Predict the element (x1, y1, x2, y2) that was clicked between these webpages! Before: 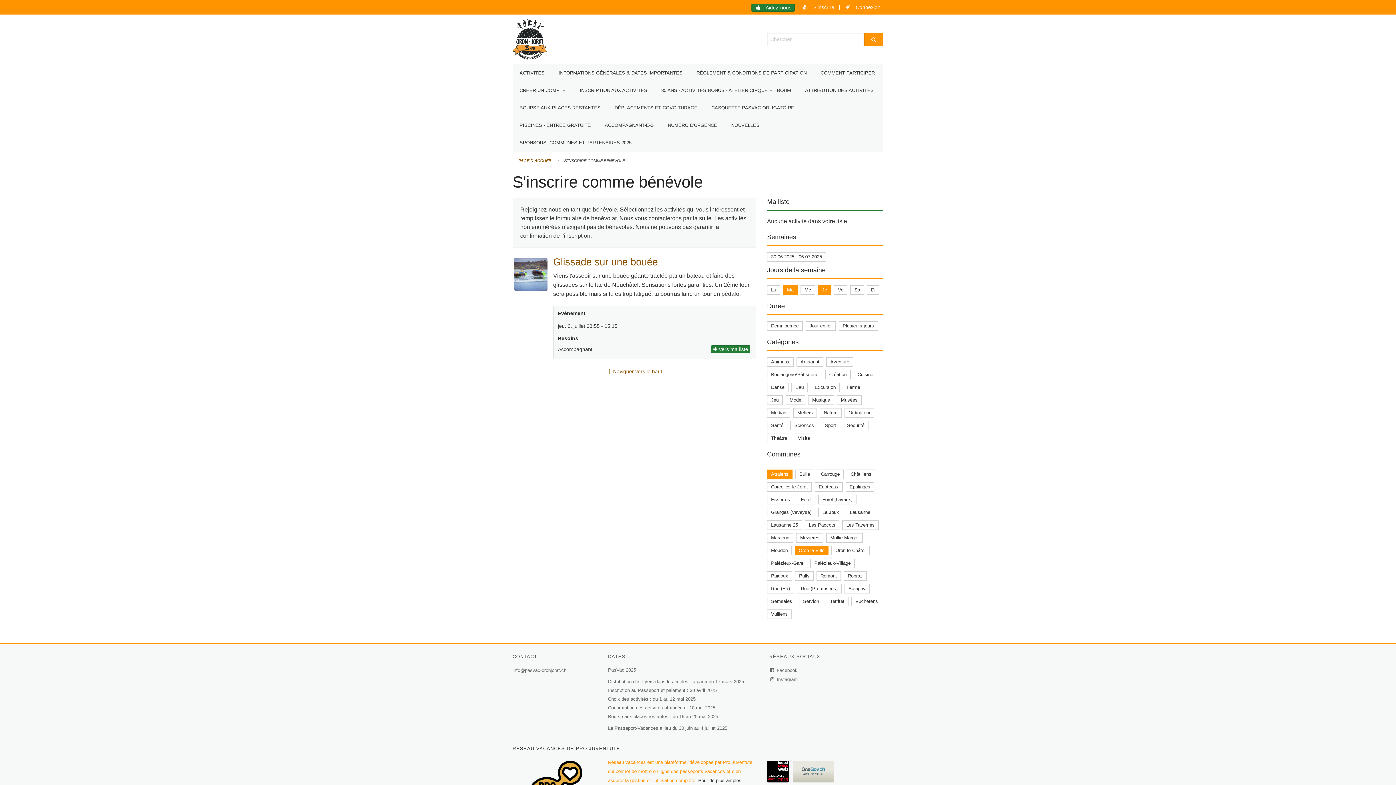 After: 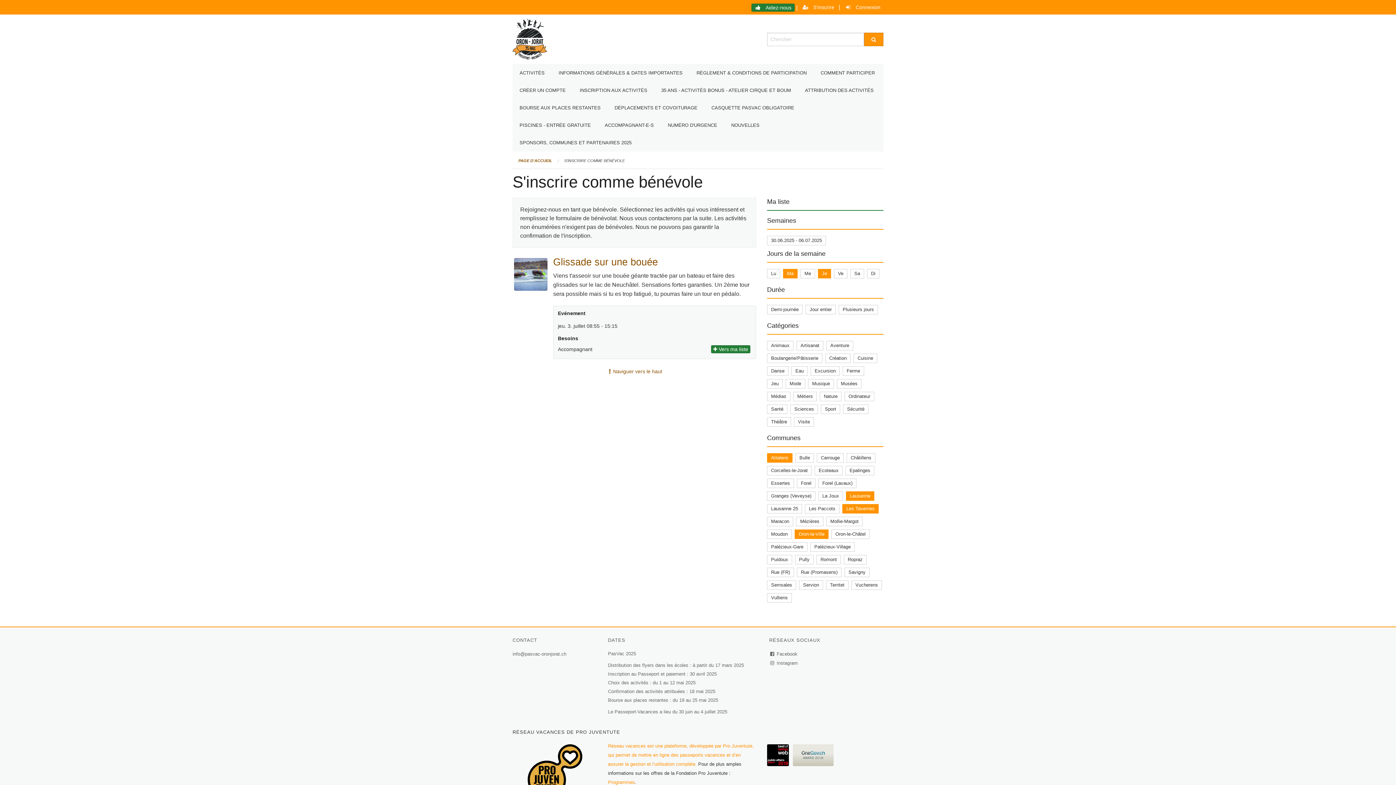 Action: label: Lausanne bbox: (850, 509, 870, 515)